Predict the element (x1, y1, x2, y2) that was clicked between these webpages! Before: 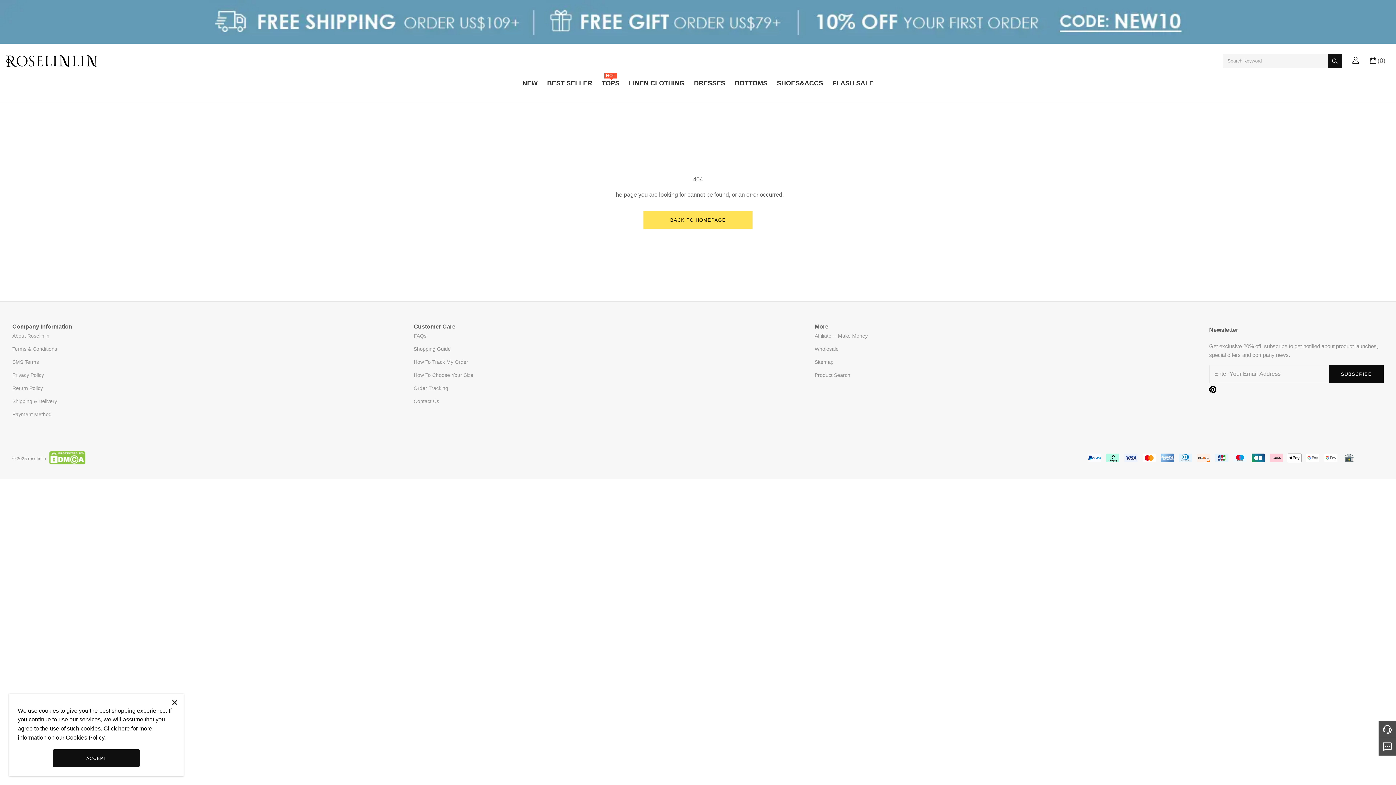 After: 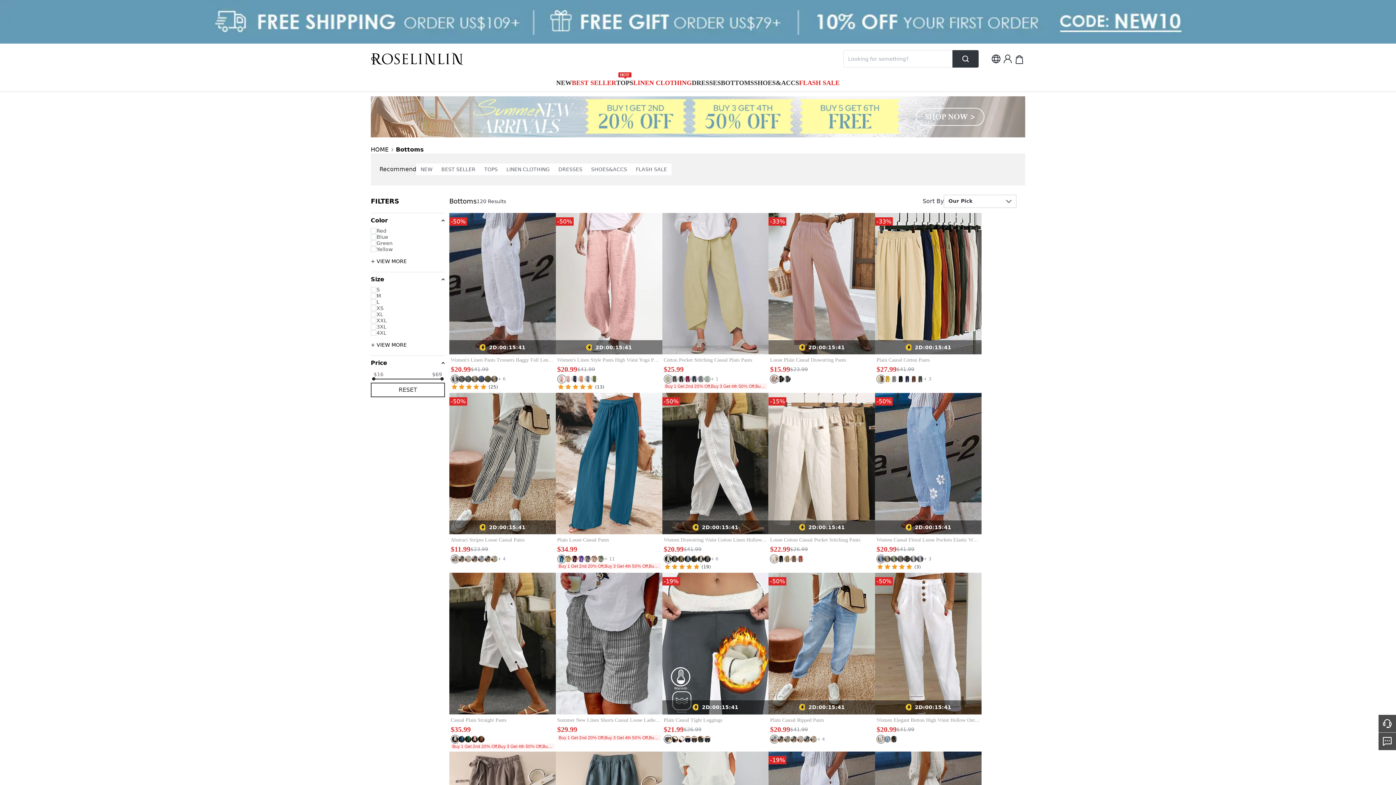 Action: bbox: (734, 77, 767, 93) label: BOTTOMS